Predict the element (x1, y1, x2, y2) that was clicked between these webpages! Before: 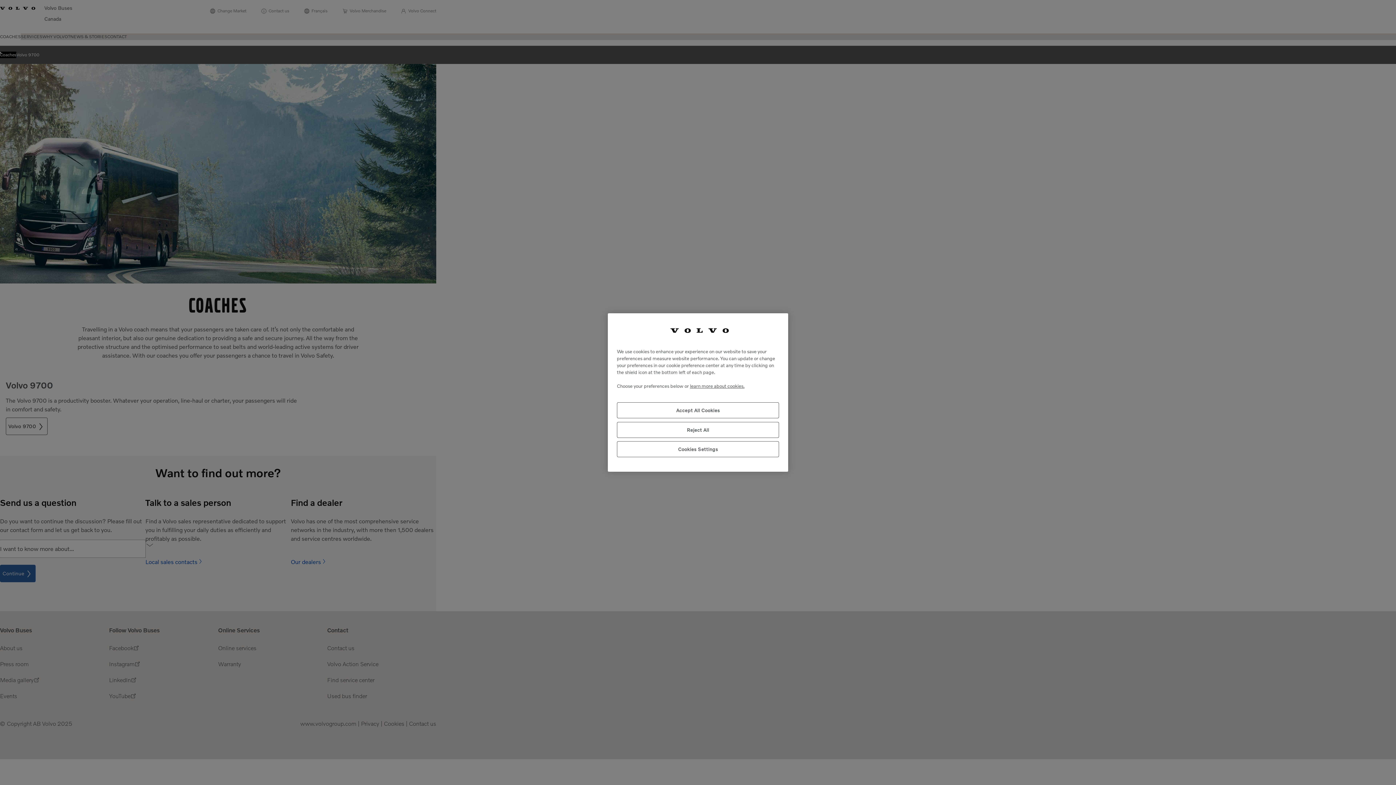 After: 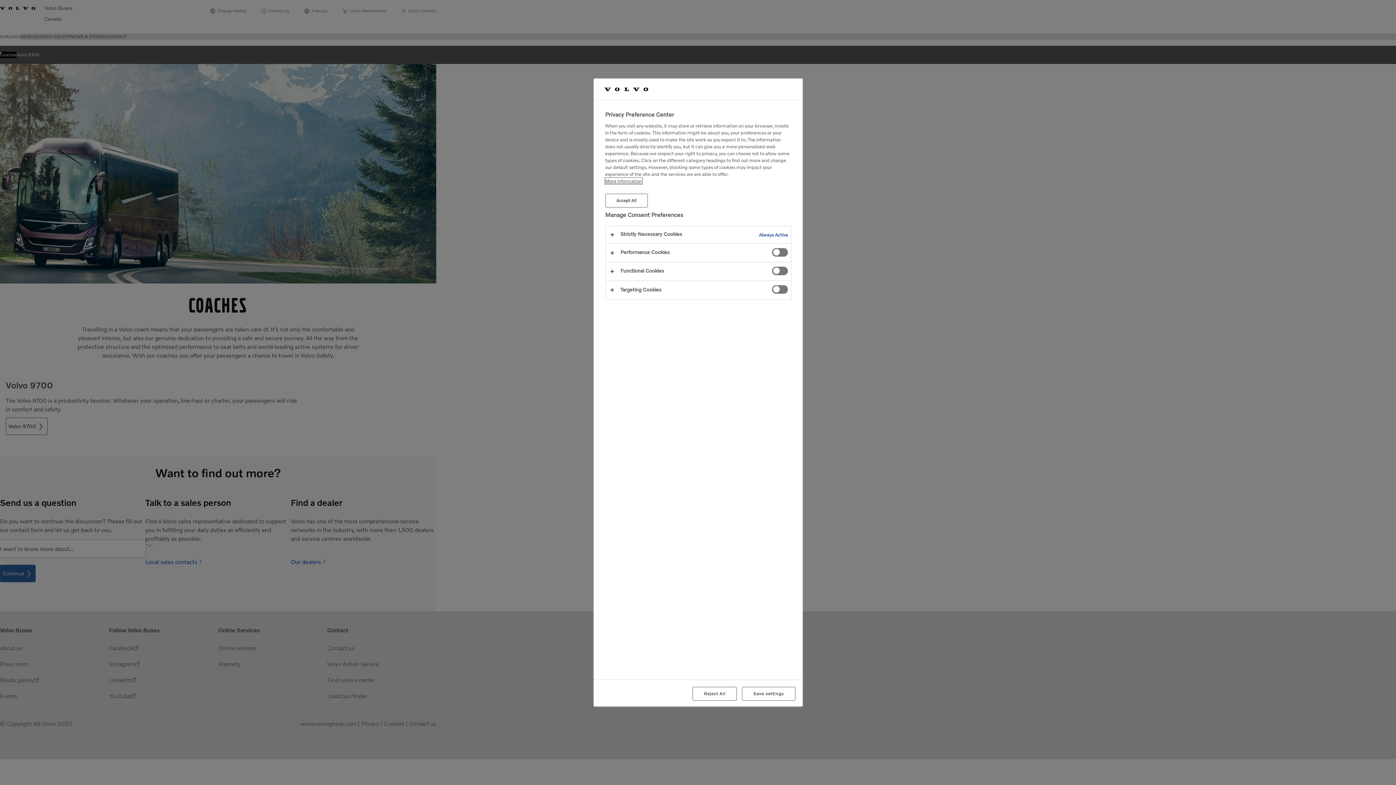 Action: bbox: (617, 441, 779, 457) label: Cookies Settings